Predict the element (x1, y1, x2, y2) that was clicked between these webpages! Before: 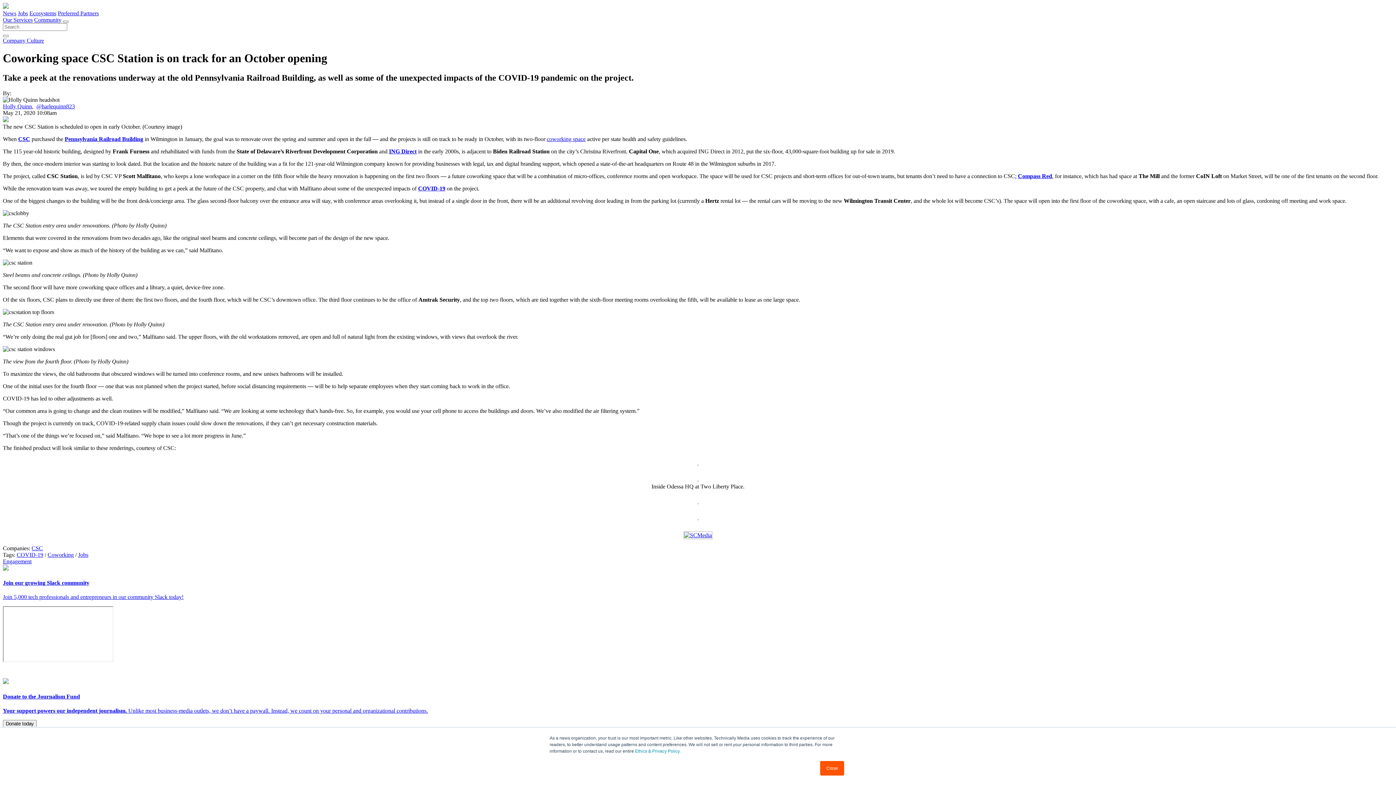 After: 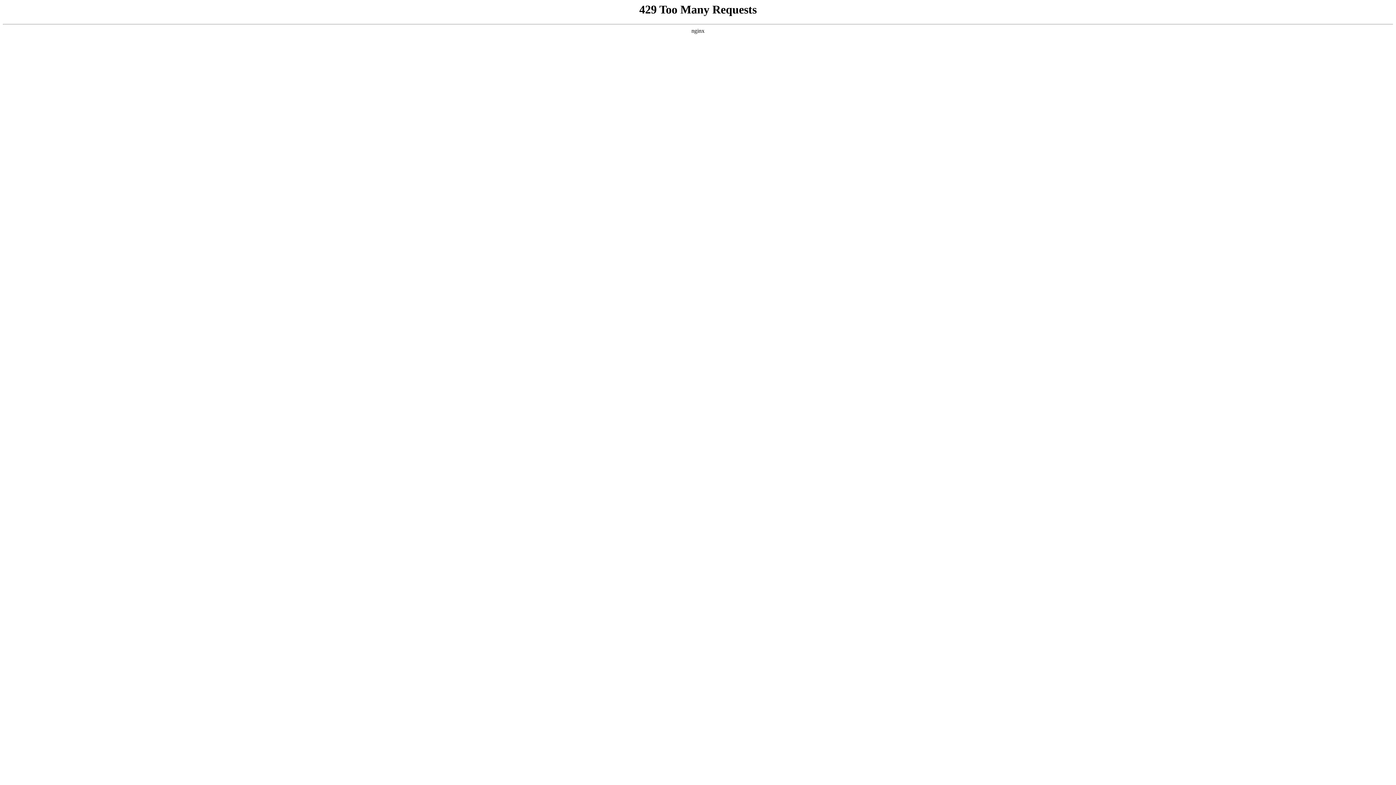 Action: label: Holly Quinn bbox: (2, 103, 32, 109)